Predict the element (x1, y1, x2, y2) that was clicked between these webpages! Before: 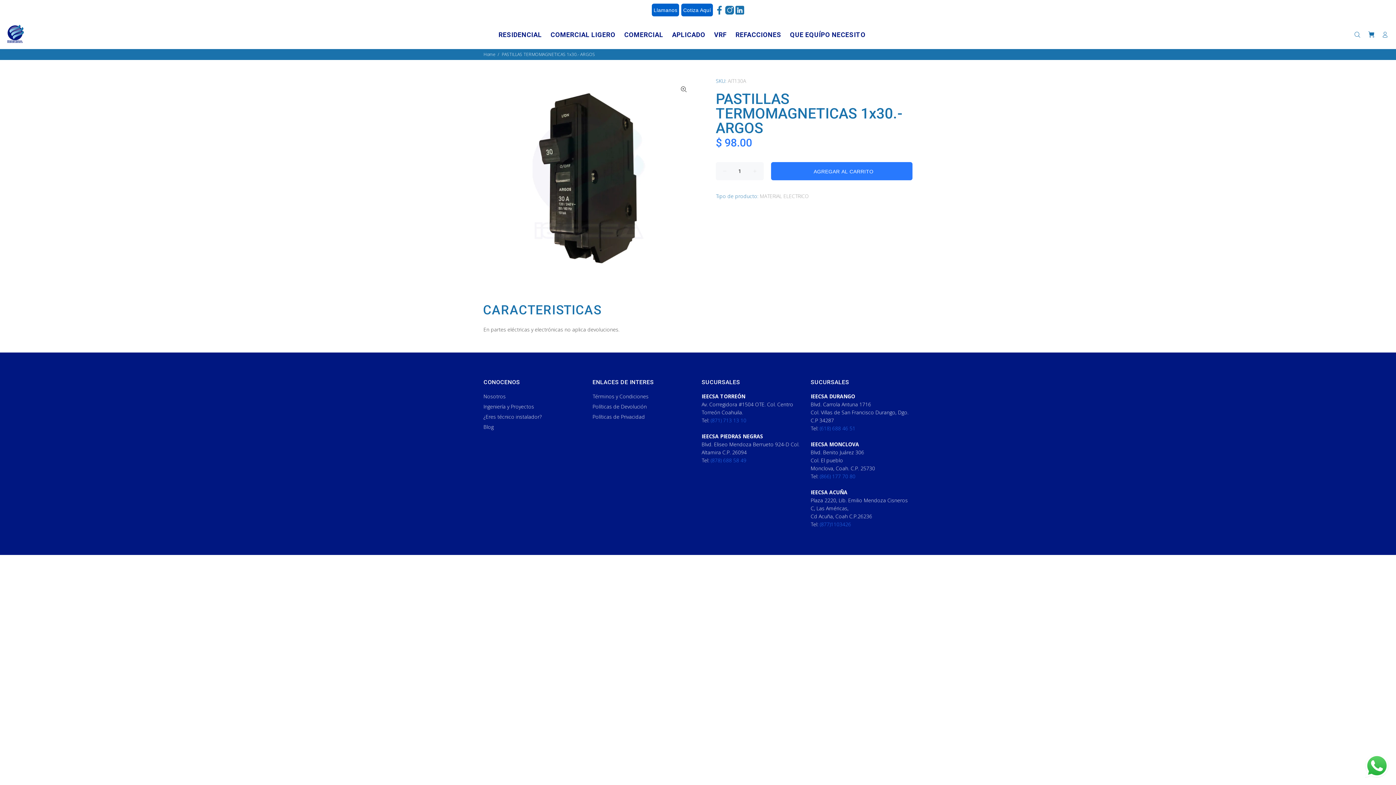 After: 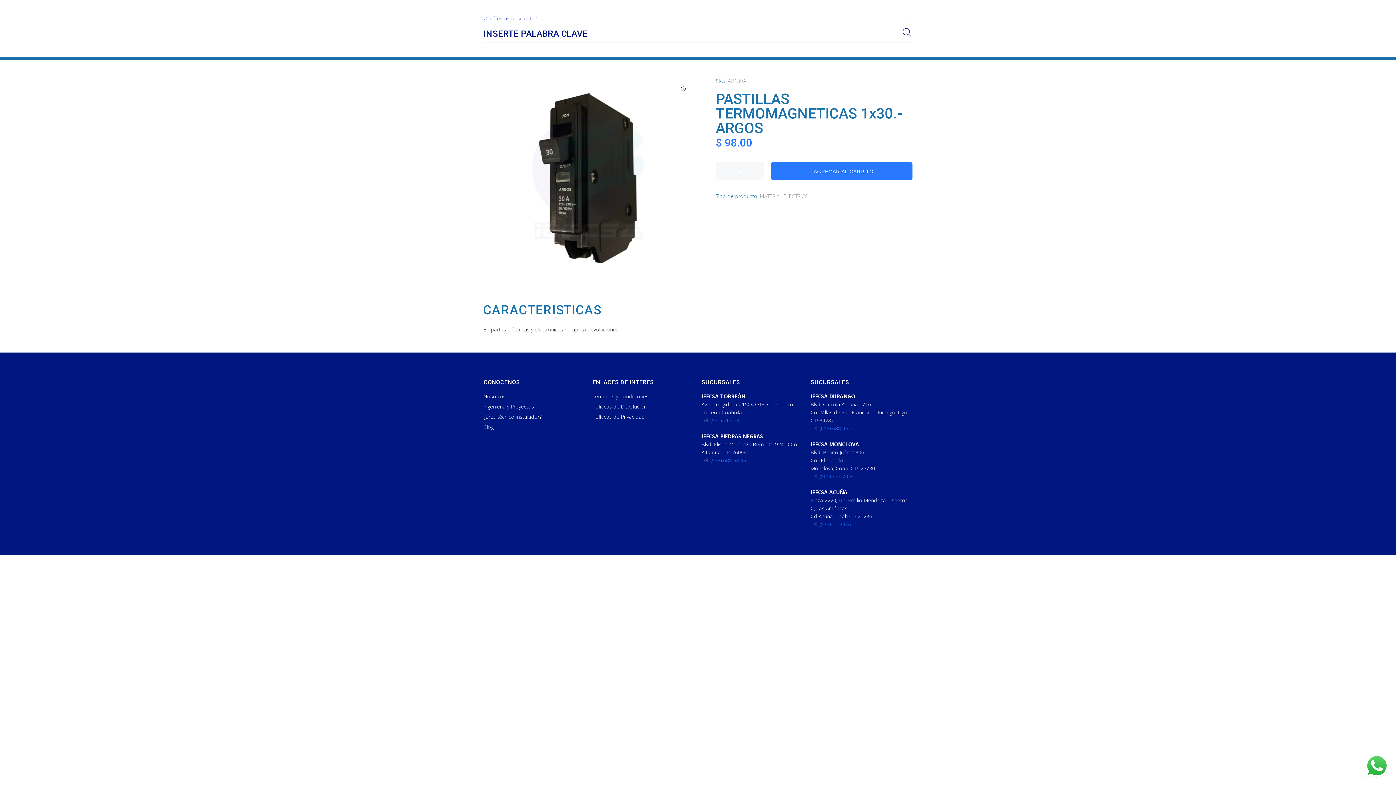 Action: bbox: (1354, 29, 1364, 40)